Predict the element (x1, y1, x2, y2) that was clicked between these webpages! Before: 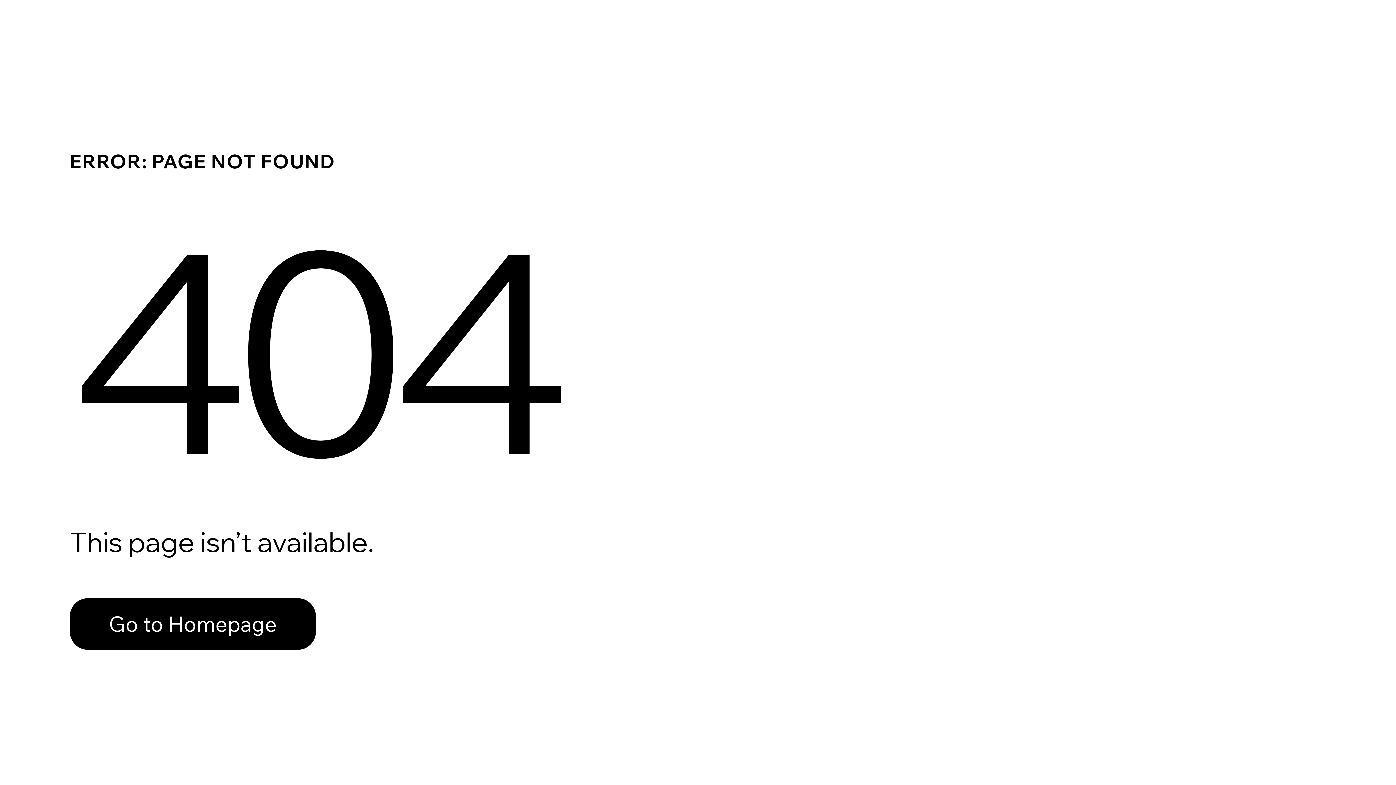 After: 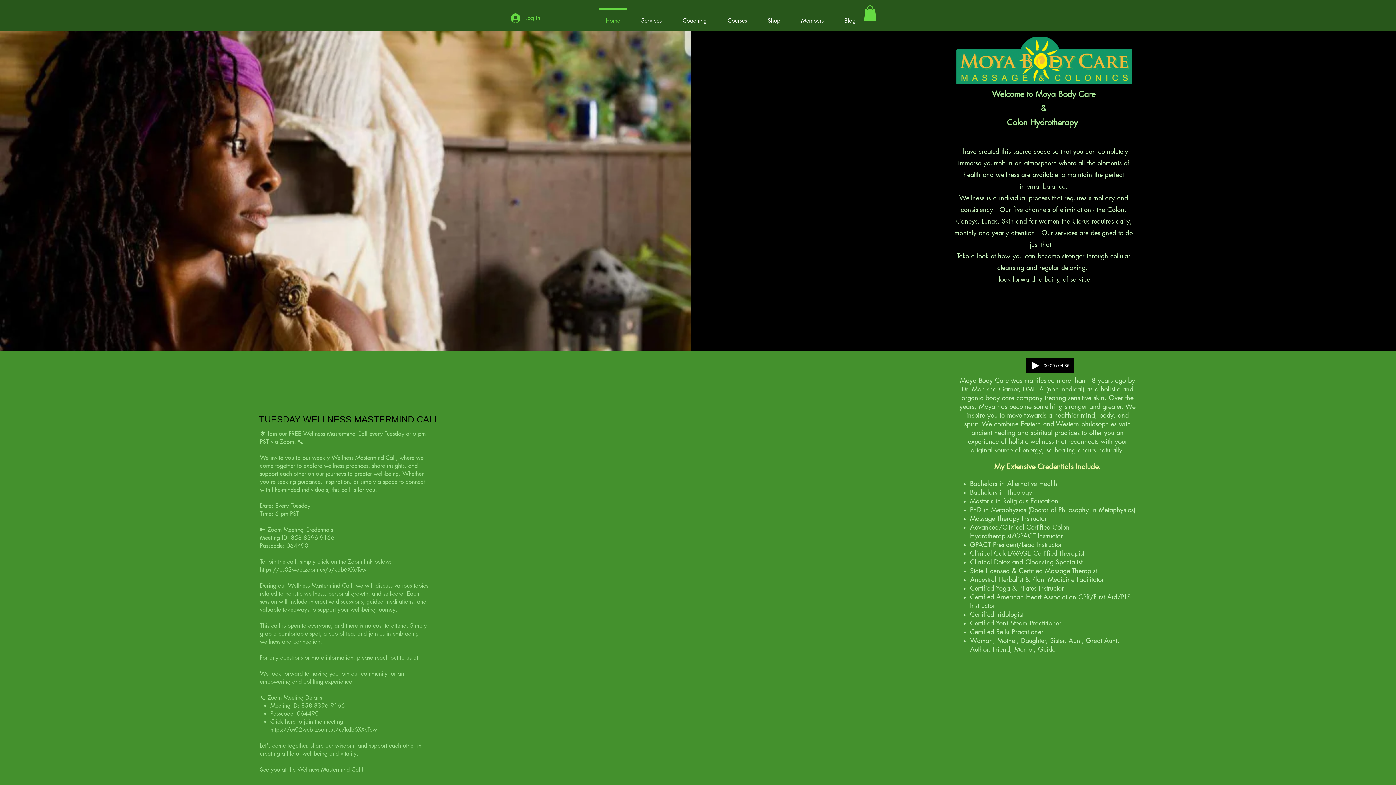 Action: bbox: (69, 598, 316, 650) label: Go to Homepage